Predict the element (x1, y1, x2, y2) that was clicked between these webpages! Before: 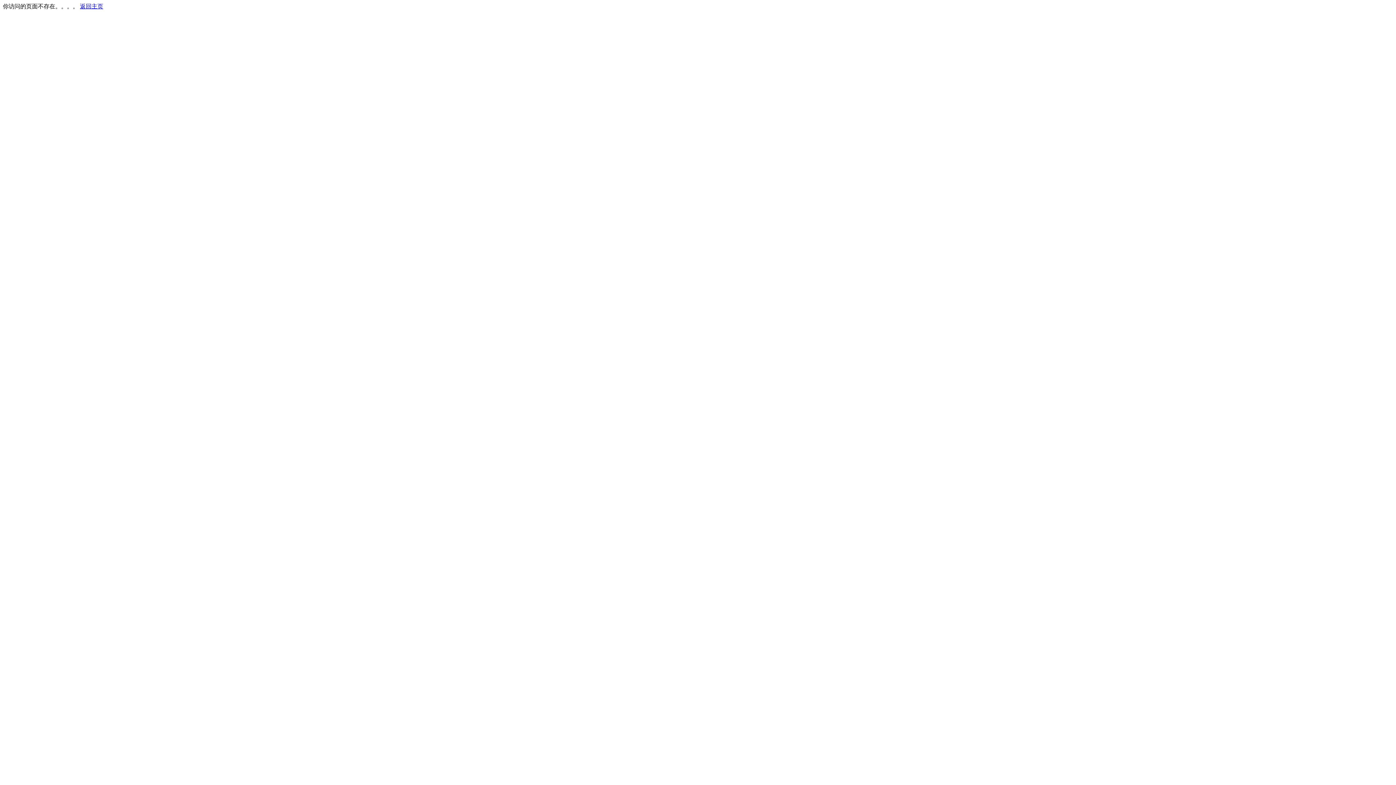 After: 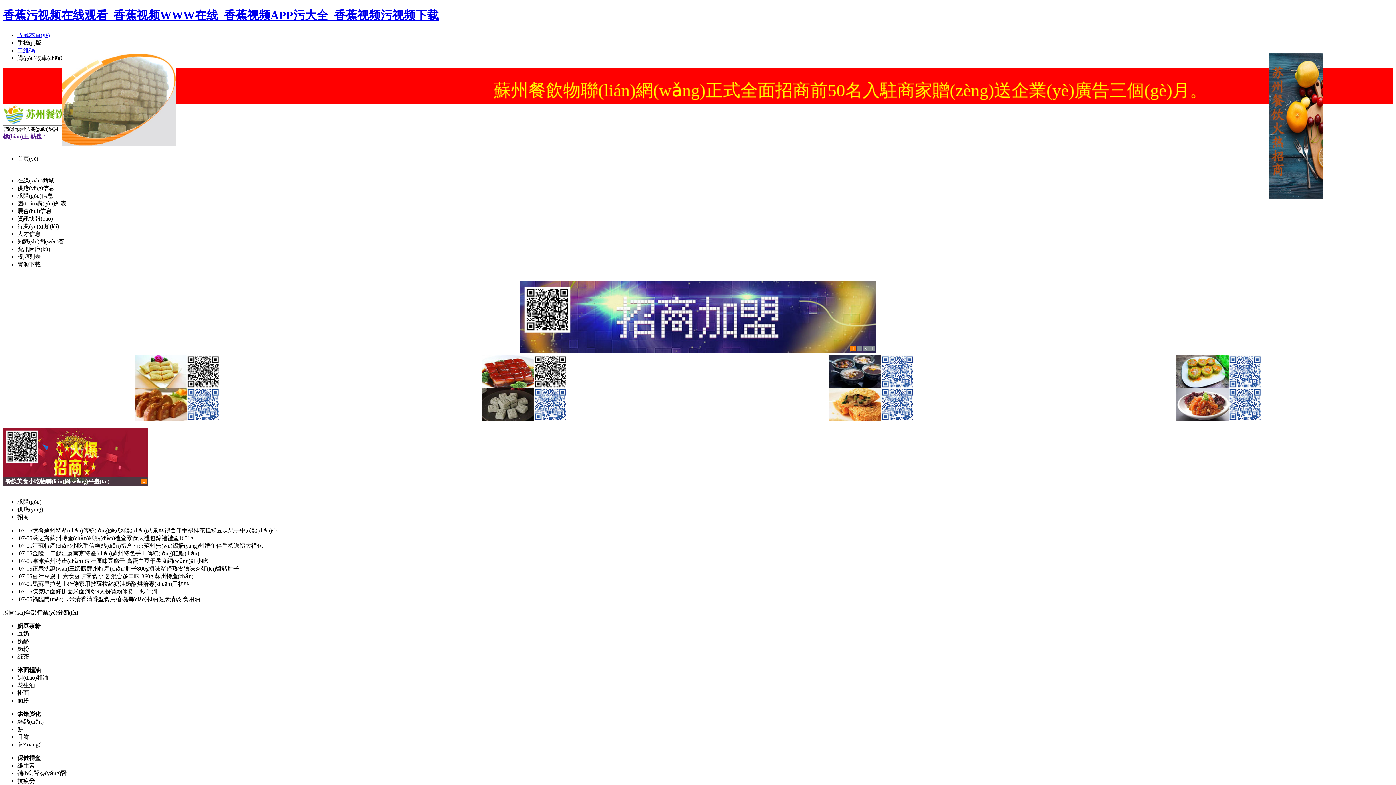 Action: bbox: (80, 3, 103, 9) label: 返回主页